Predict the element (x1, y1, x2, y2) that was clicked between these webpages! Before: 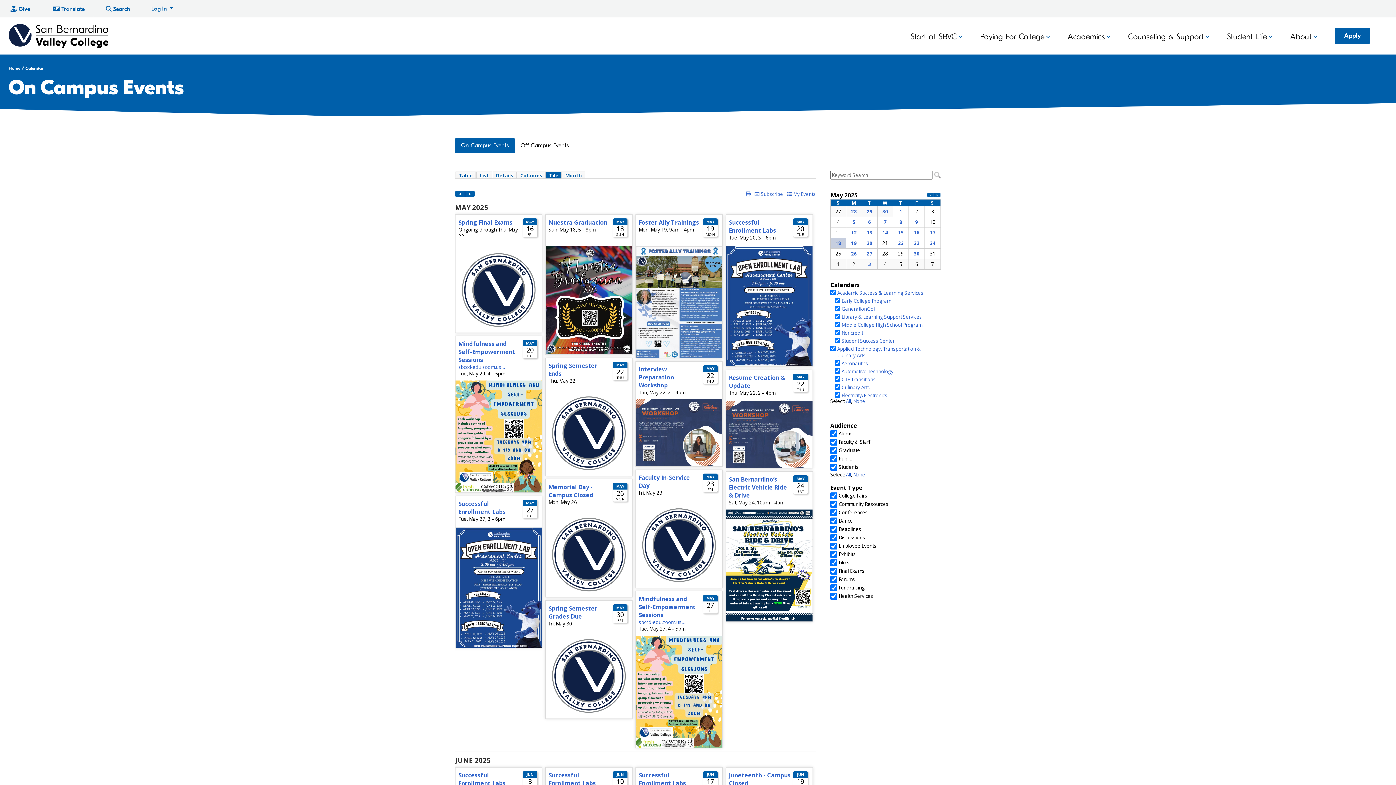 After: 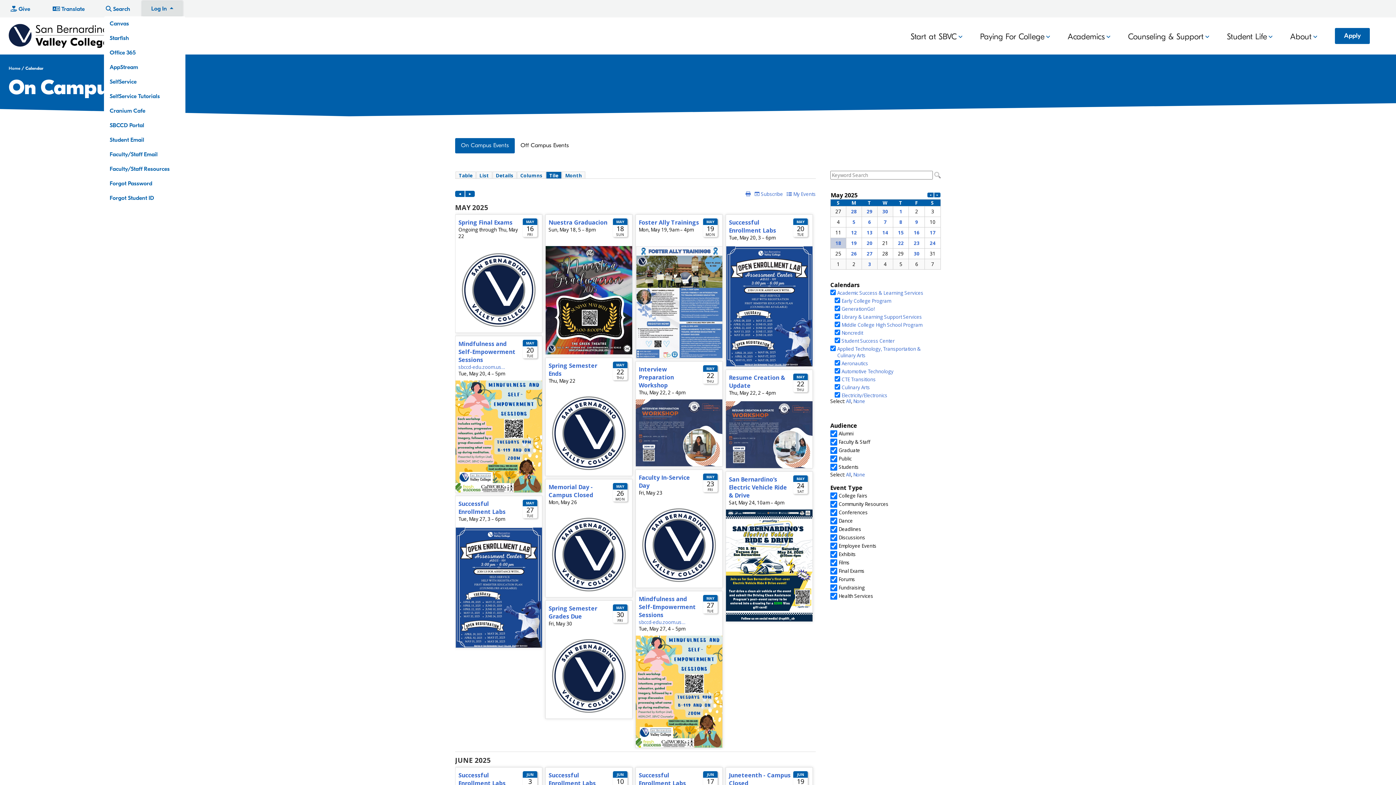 Action: bbox: (142, 1, 182, 16) label: Log In 